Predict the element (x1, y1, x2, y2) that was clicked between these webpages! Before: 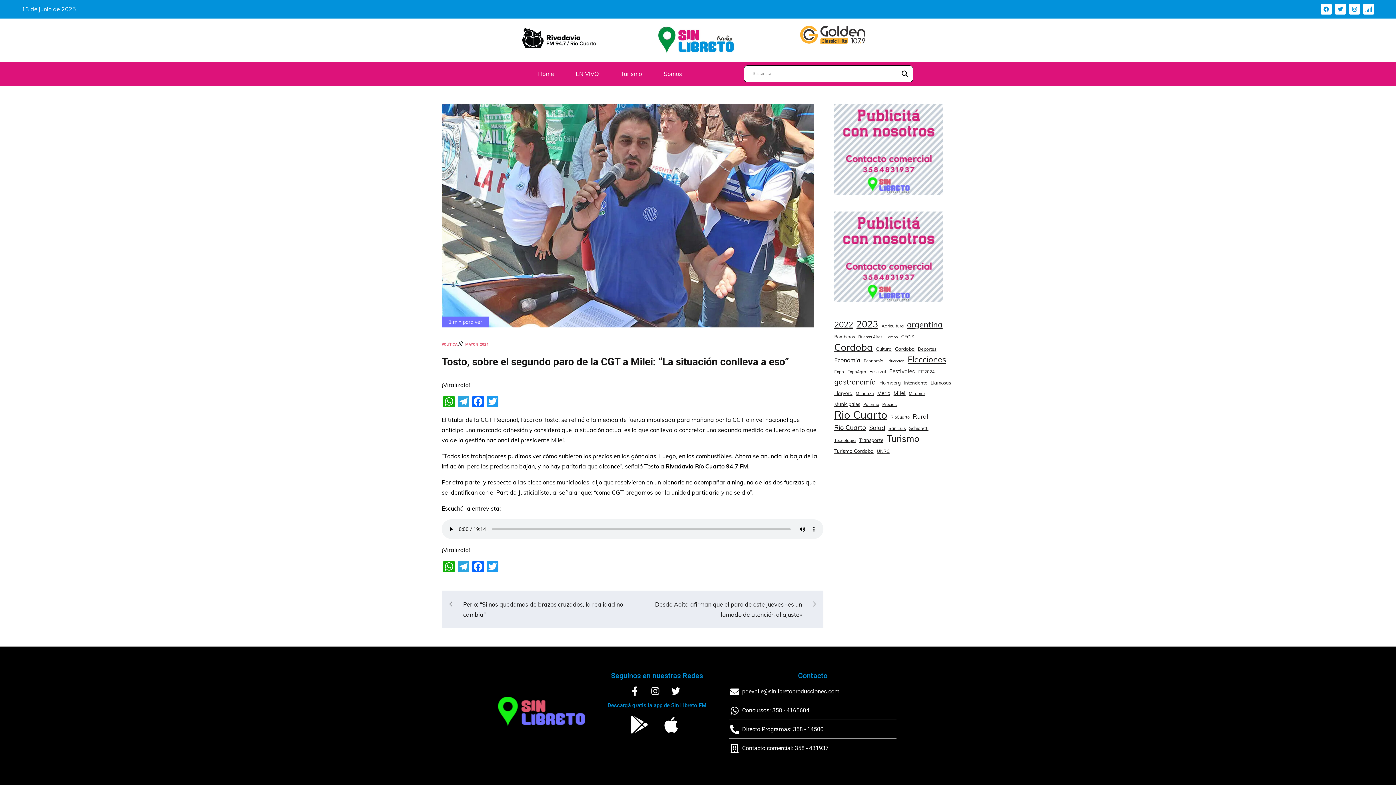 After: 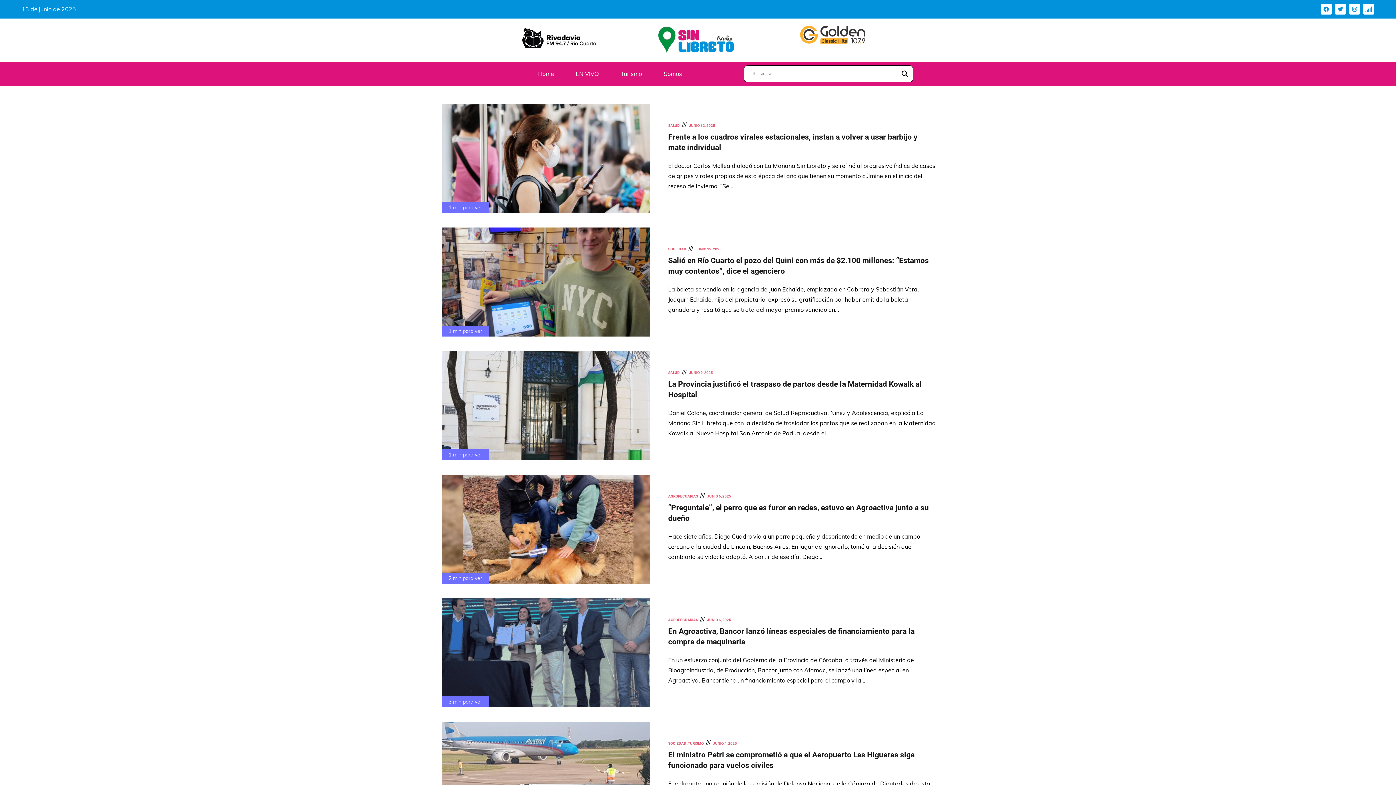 Action: label: Cordoba (442 elementos) bbox: (834, 342, 873, 352)